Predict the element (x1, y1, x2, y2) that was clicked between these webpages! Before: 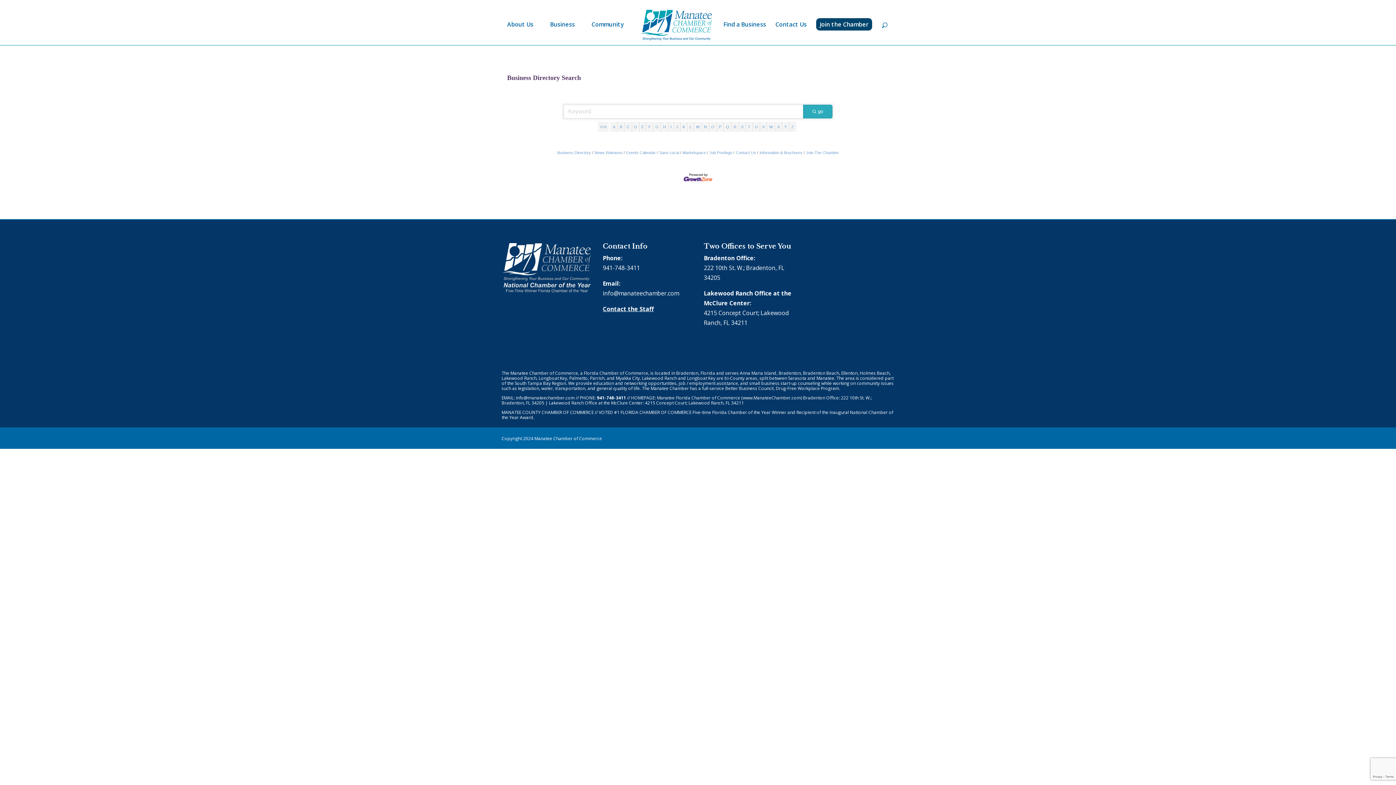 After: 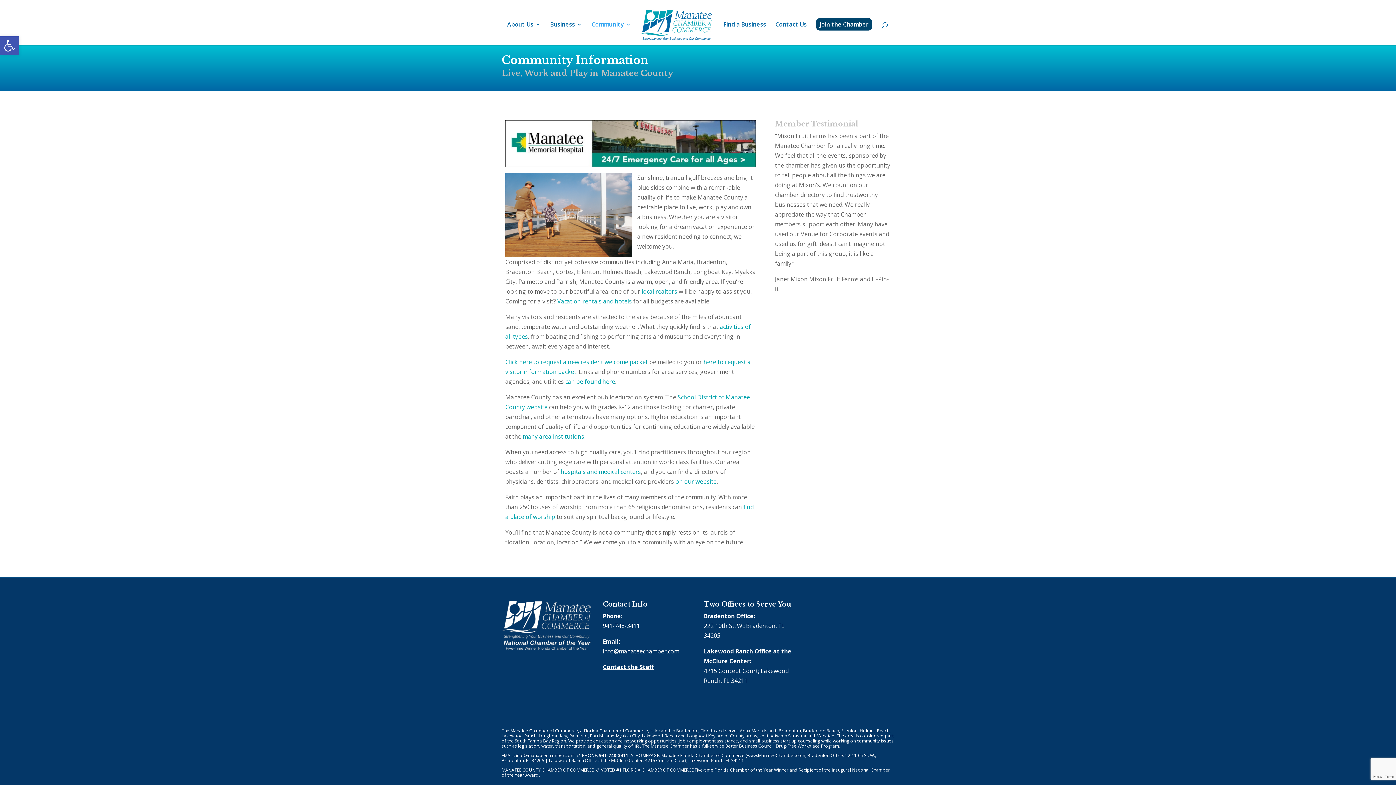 Action: label: Community bbox: (591, 21, 631, 45)